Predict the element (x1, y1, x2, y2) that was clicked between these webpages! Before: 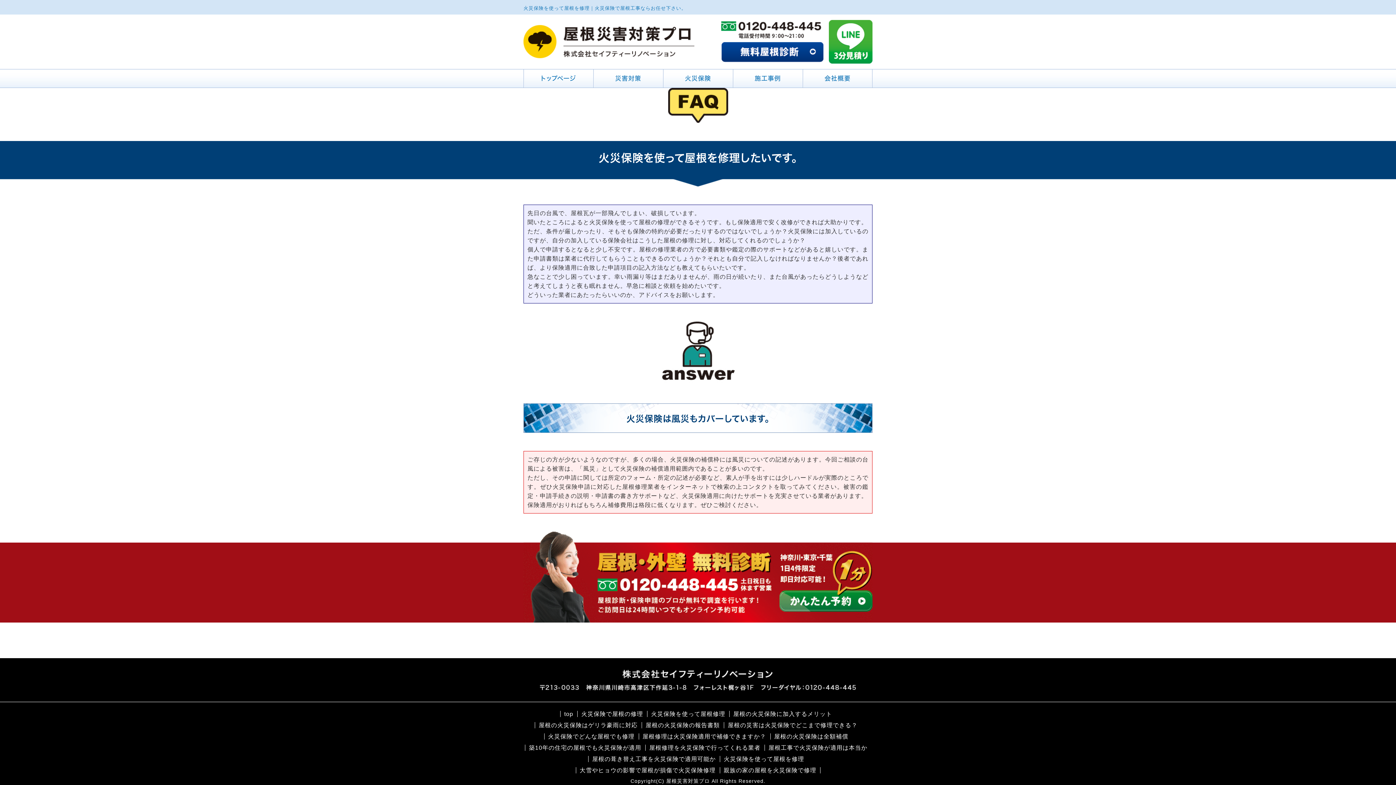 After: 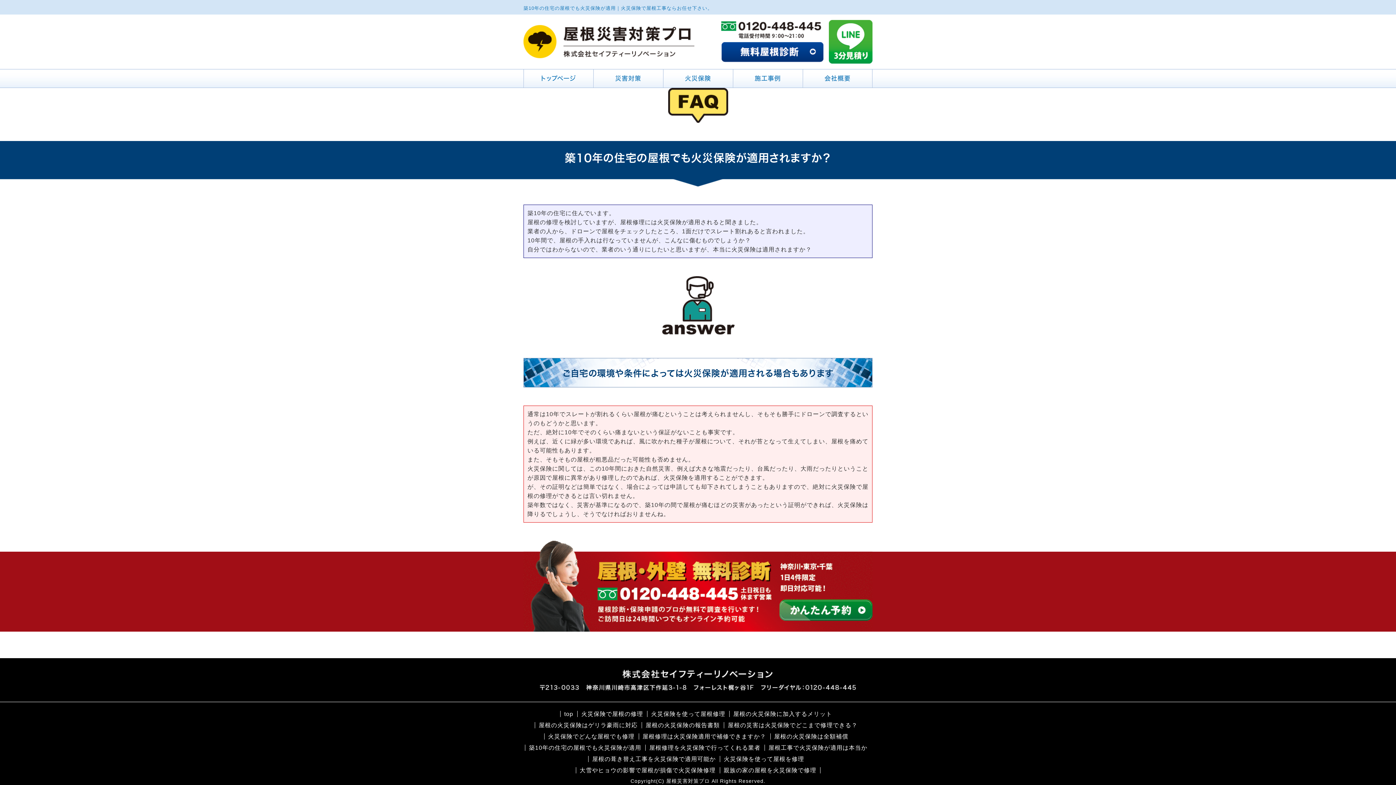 Action: bbox: (525, 745, 645, 751) label: 築10年の住宅の屋根でも火災保険が適用